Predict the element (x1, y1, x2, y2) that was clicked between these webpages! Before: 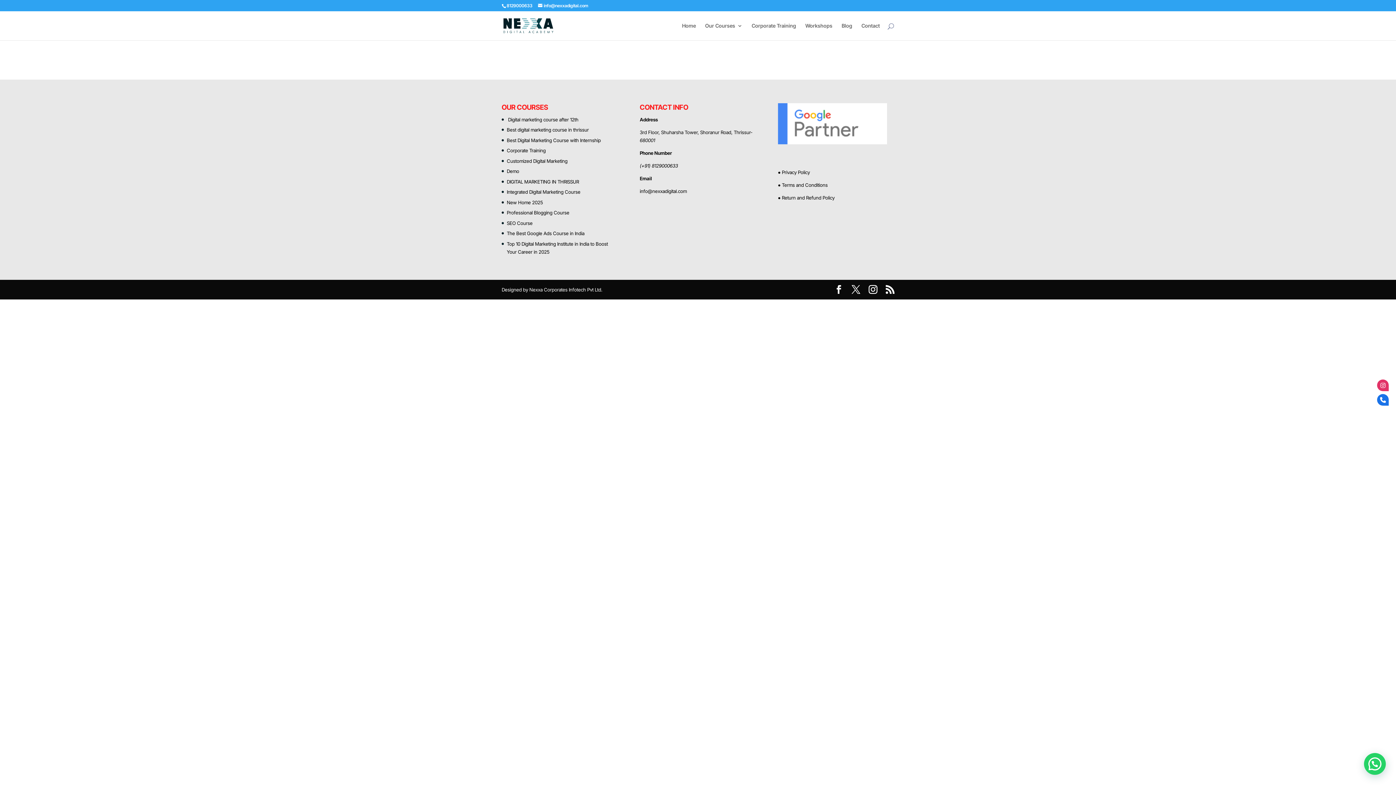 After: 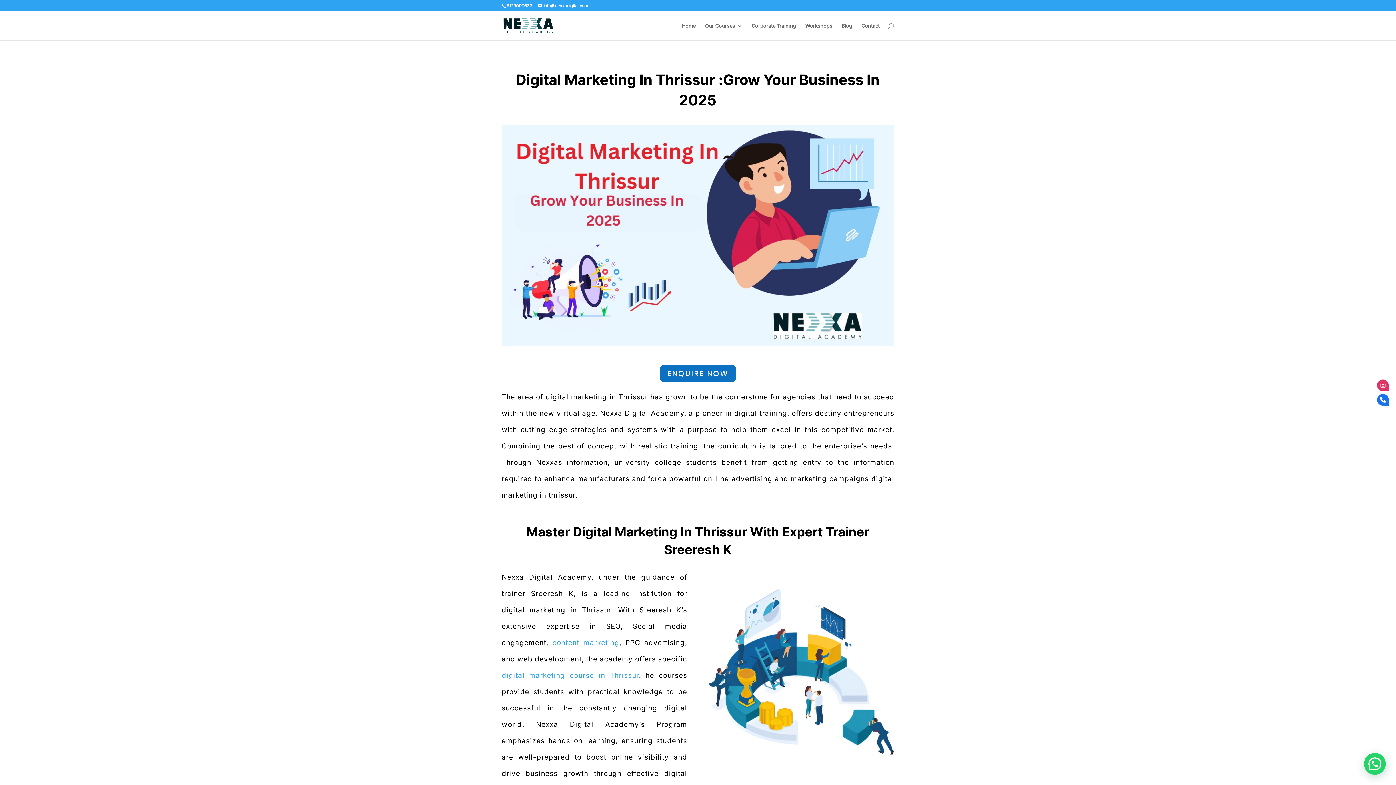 Action: label: DIGITAL MARKETING IN THRISSUR bbox: (506, 178, 579, 184)